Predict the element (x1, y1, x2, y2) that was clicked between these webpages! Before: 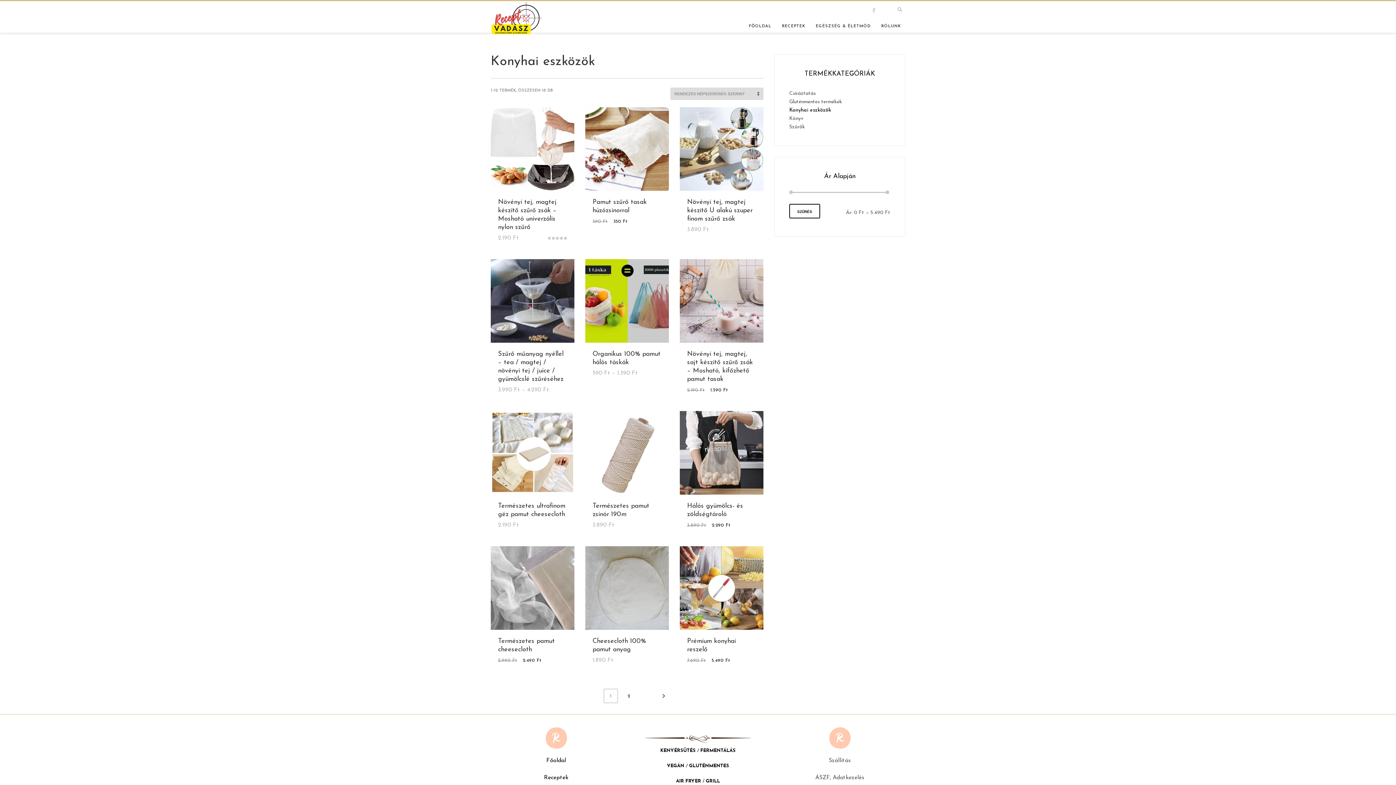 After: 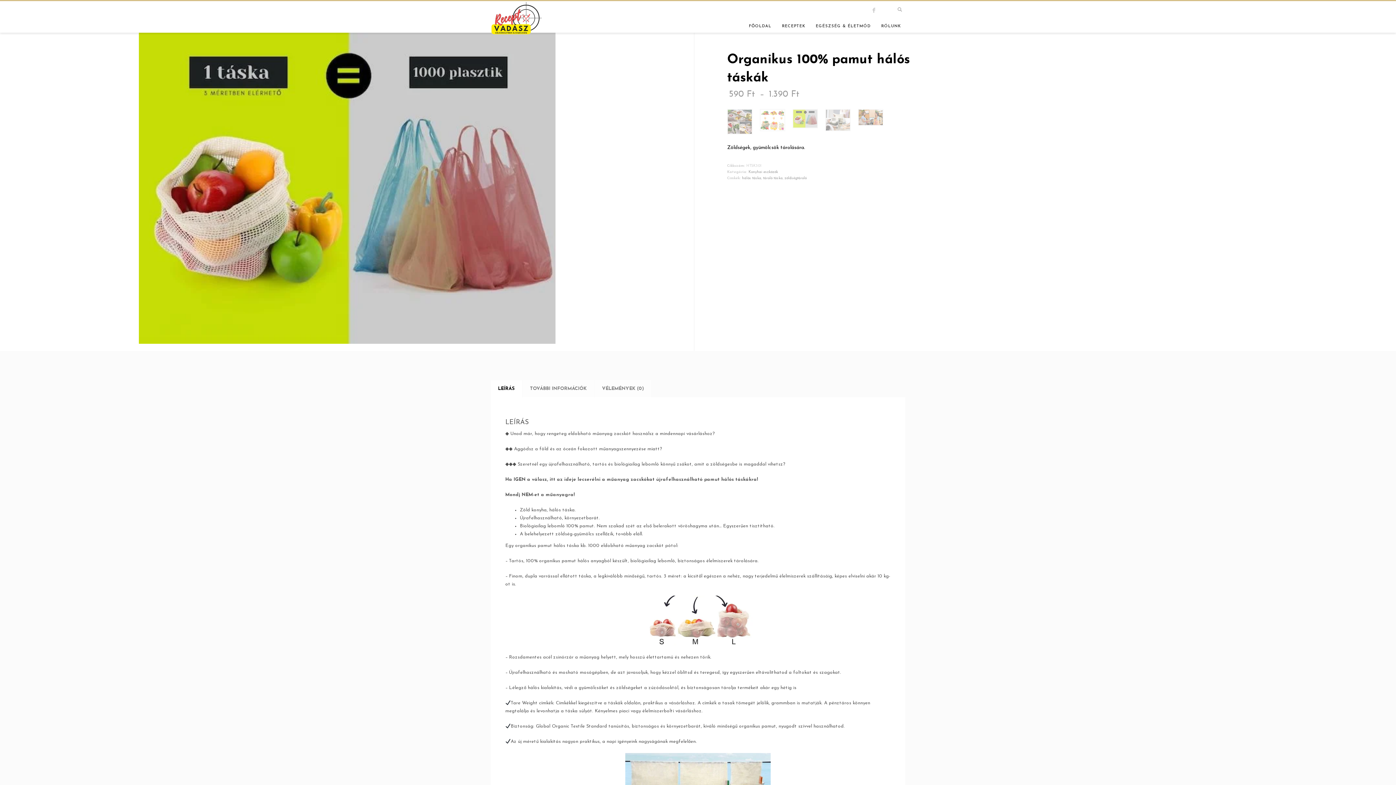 Action: label: Organikus 100% pamut hálós táskák
590 Ft – 1.390 Ft bbox: (585, 259, 669, 383)